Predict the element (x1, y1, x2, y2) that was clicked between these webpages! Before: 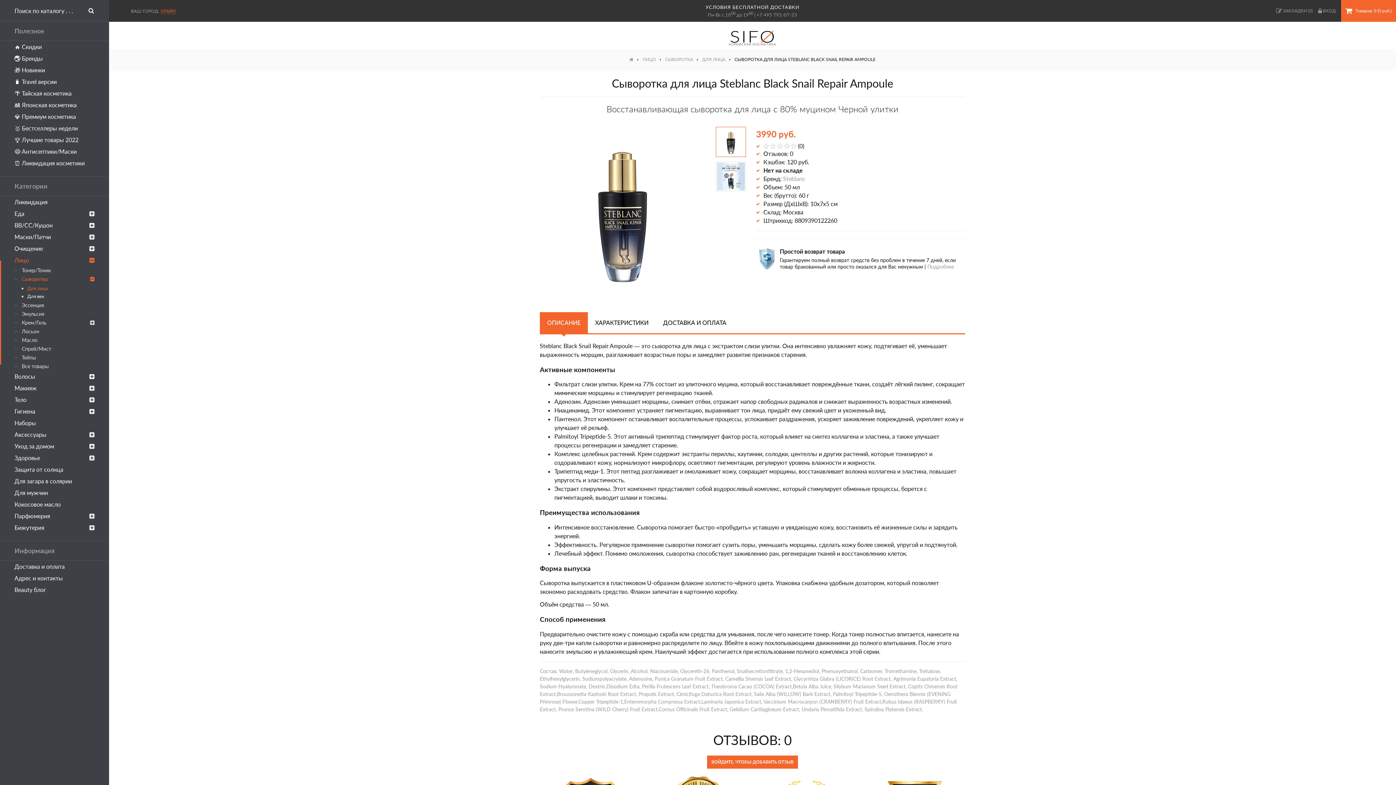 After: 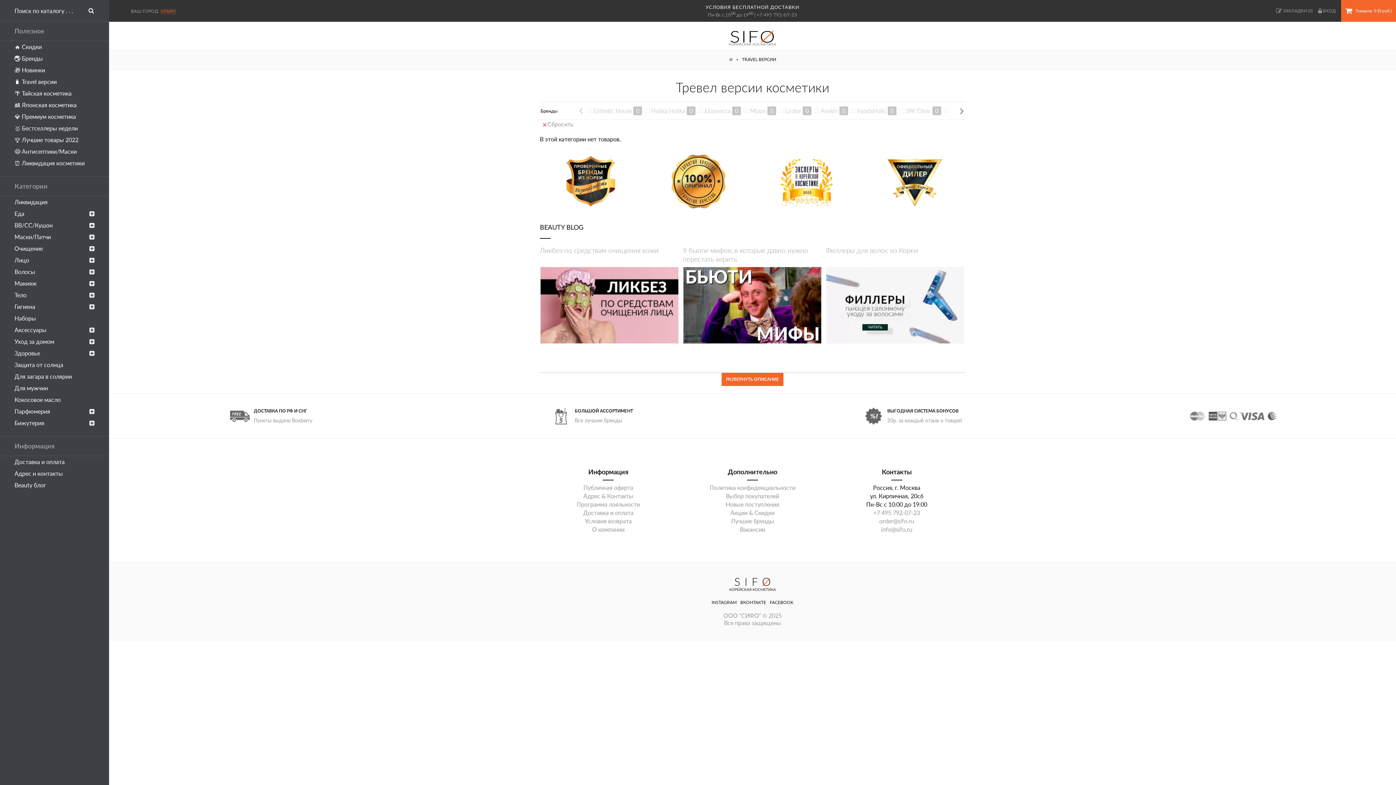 Action: bbox: (14, 76, 94, 87) label: 🧳 Travel версии